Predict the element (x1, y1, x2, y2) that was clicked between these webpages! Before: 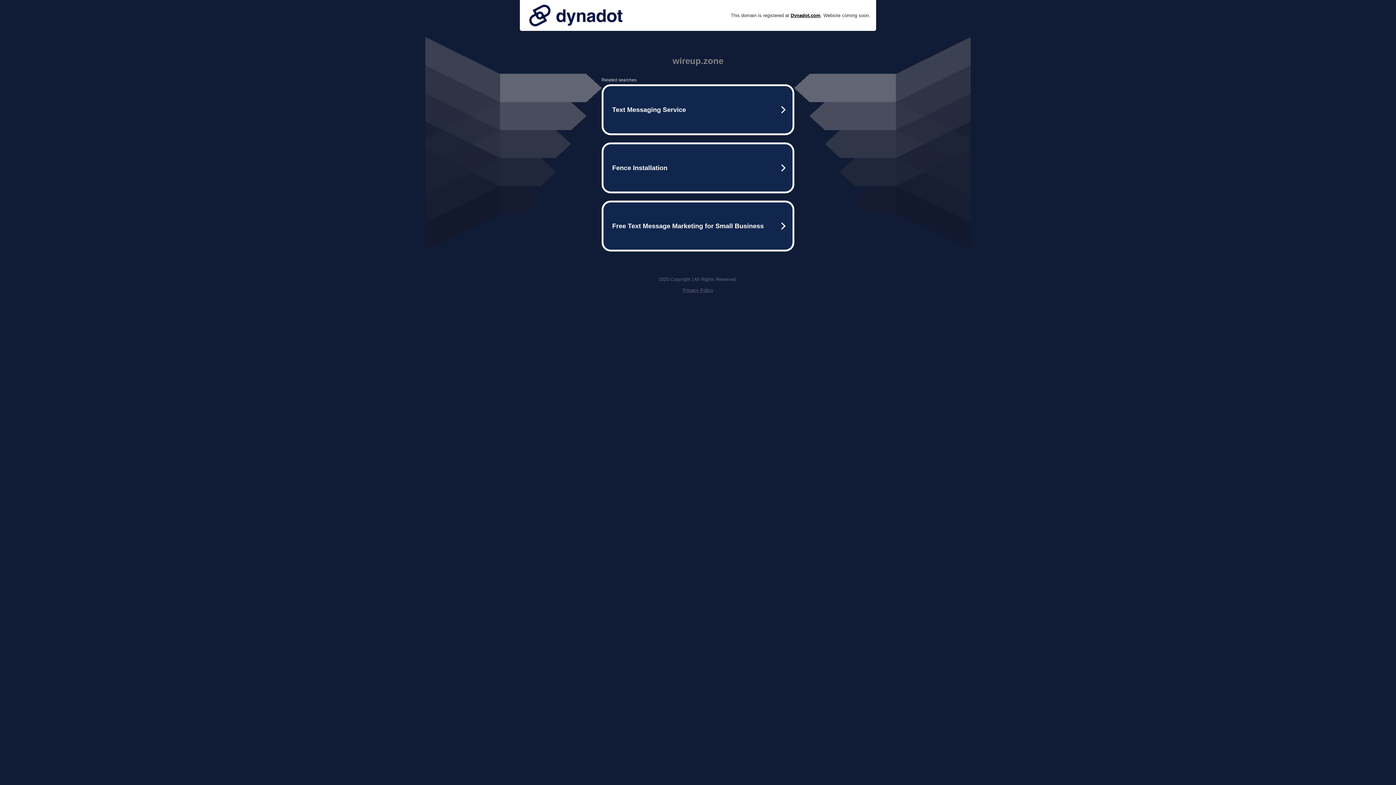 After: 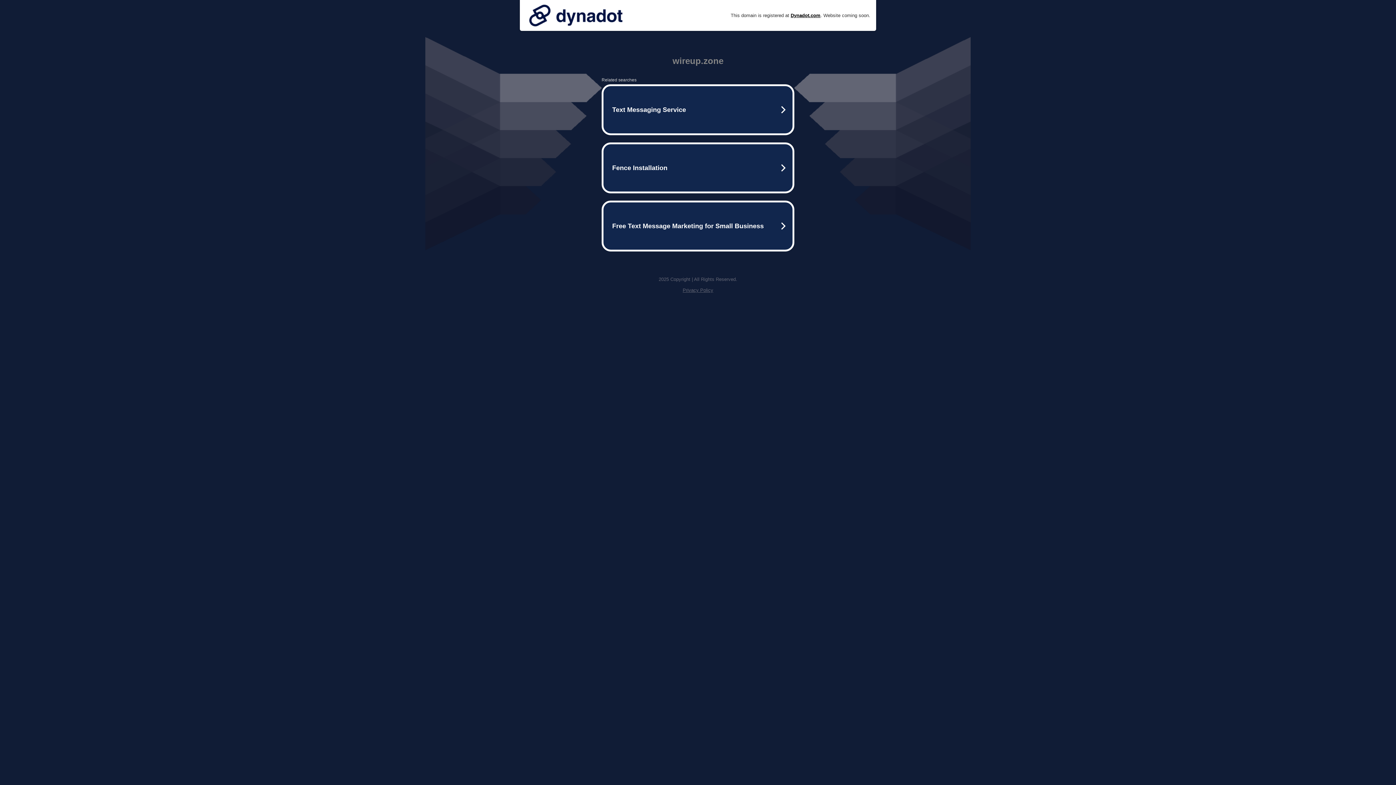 Action: bbox: (682, 287, 713, 293) label: Privacy Policy